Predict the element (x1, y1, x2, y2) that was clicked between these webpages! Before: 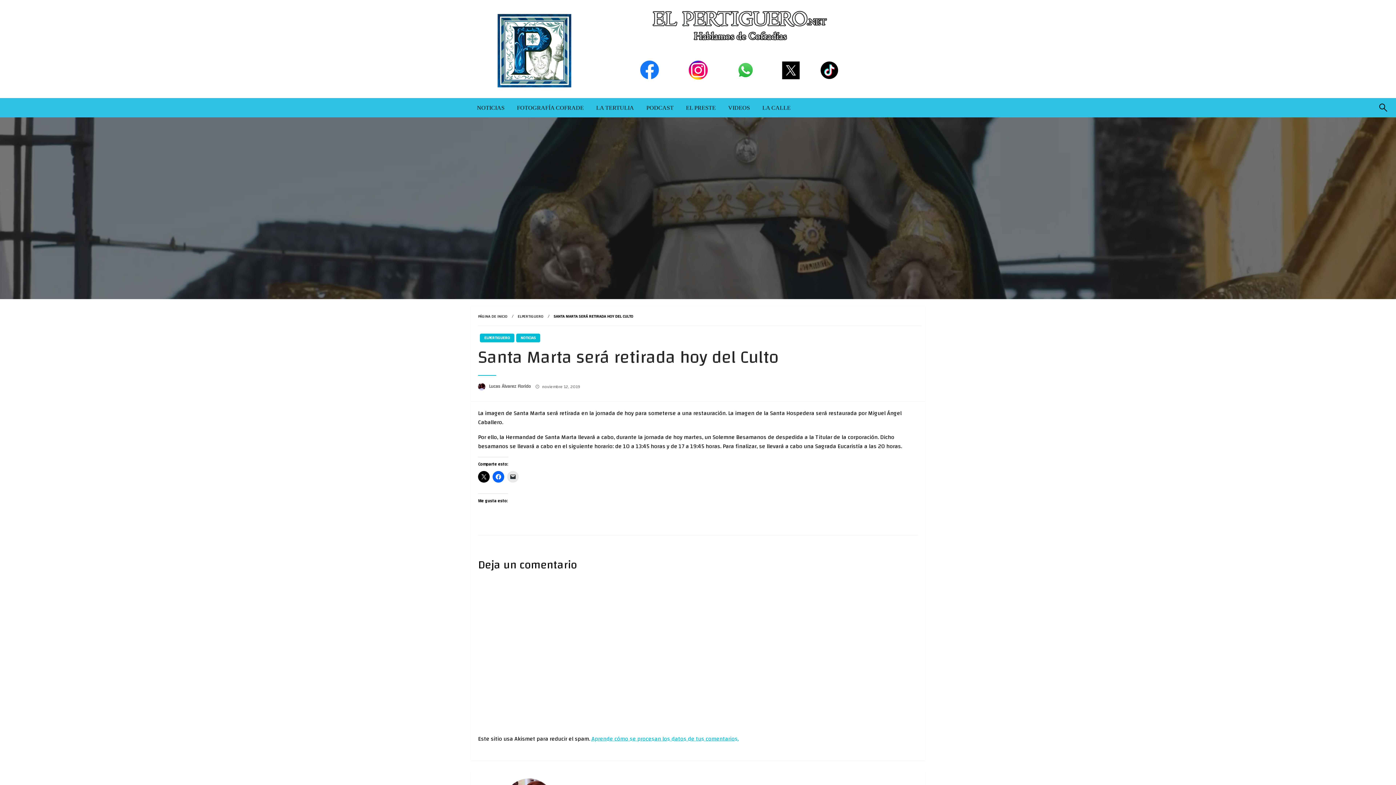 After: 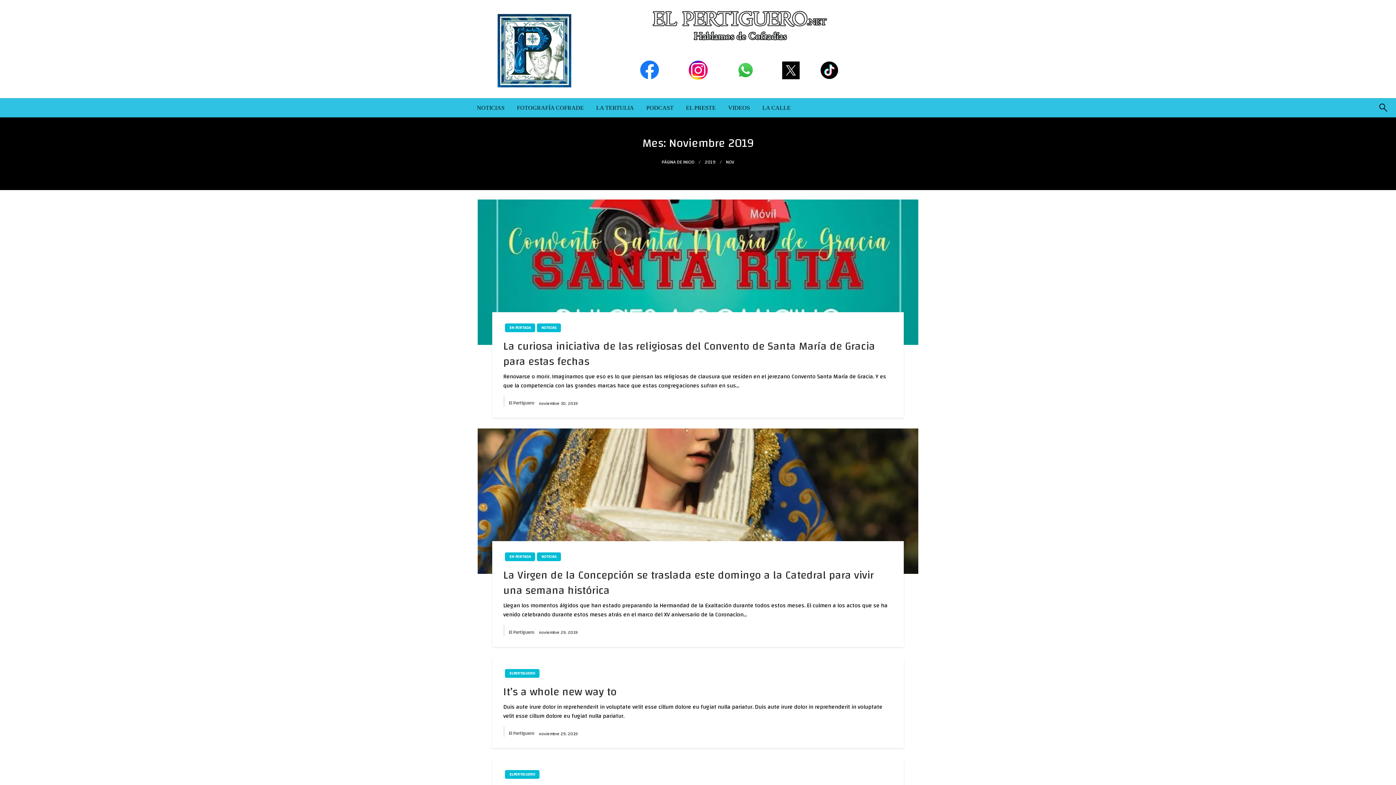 Action: label: noviembre 12, 2019 bbox: (542, 382, 580, 390)